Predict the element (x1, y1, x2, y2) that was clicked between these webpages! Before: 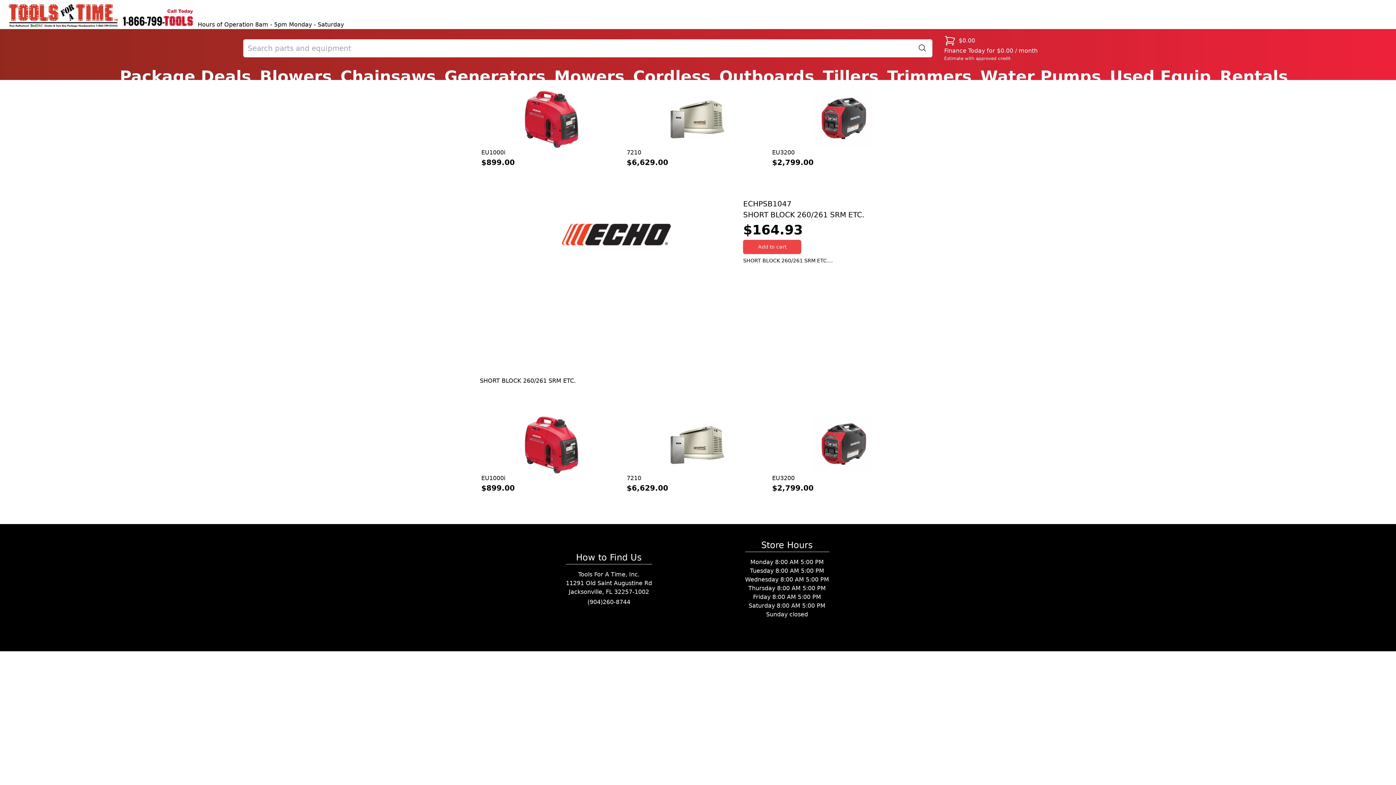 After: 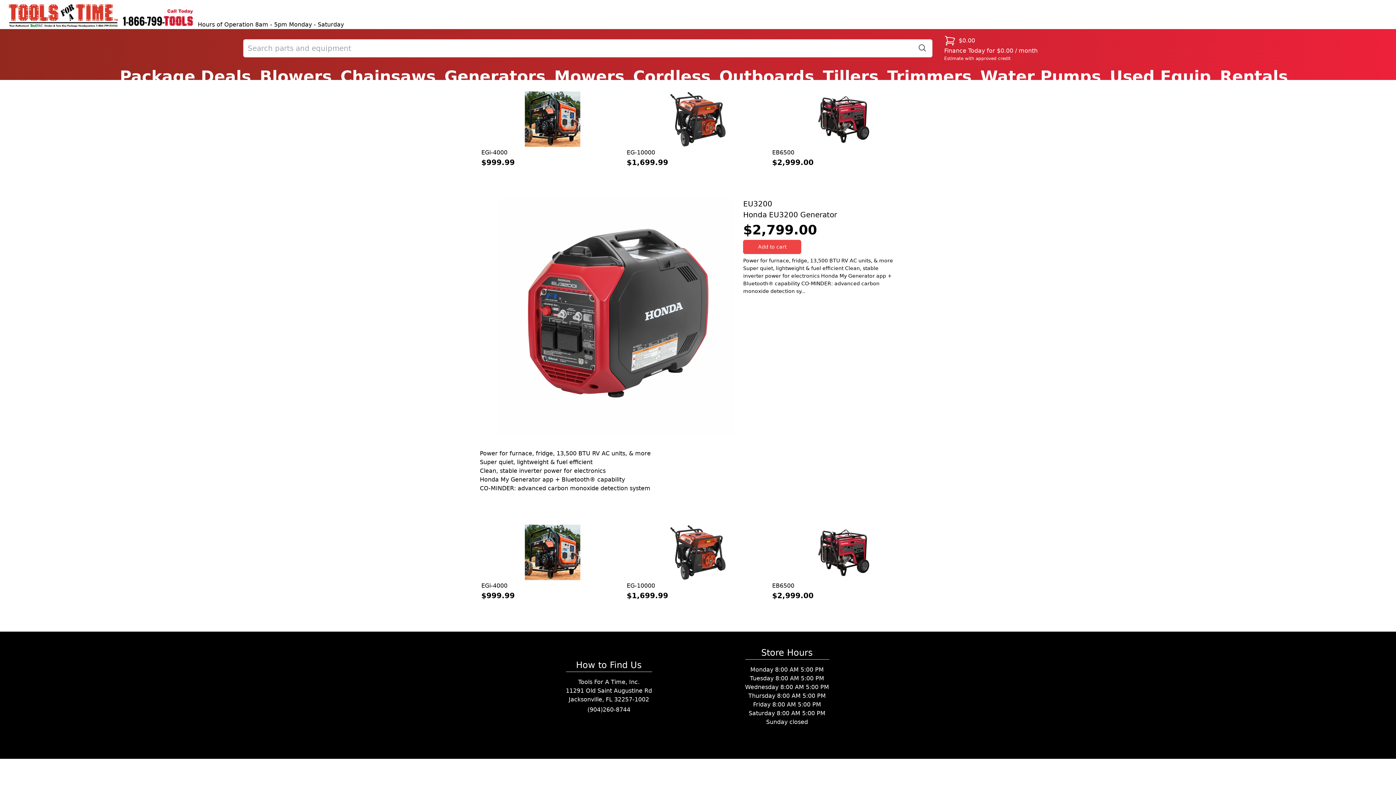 Action: bbox: (772, 416, 914, 474)